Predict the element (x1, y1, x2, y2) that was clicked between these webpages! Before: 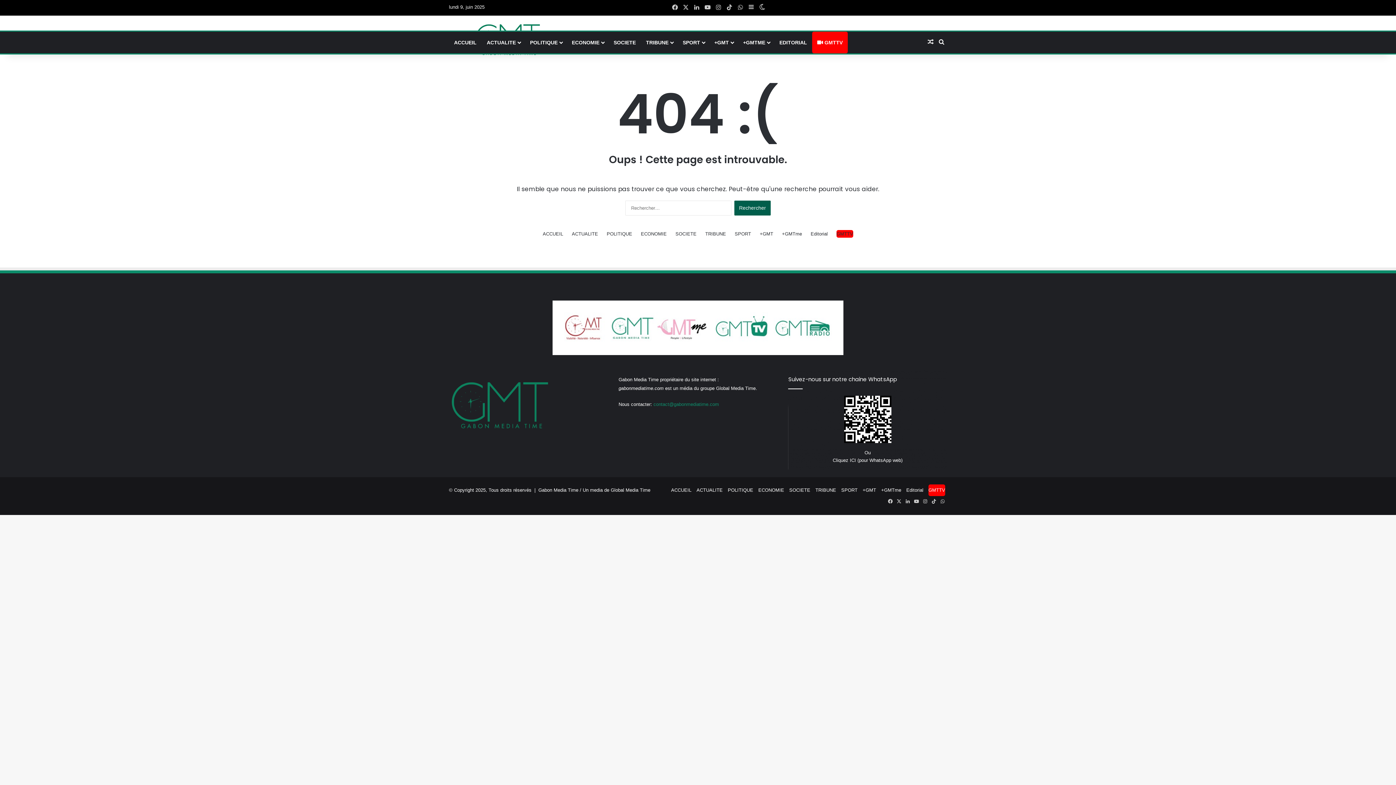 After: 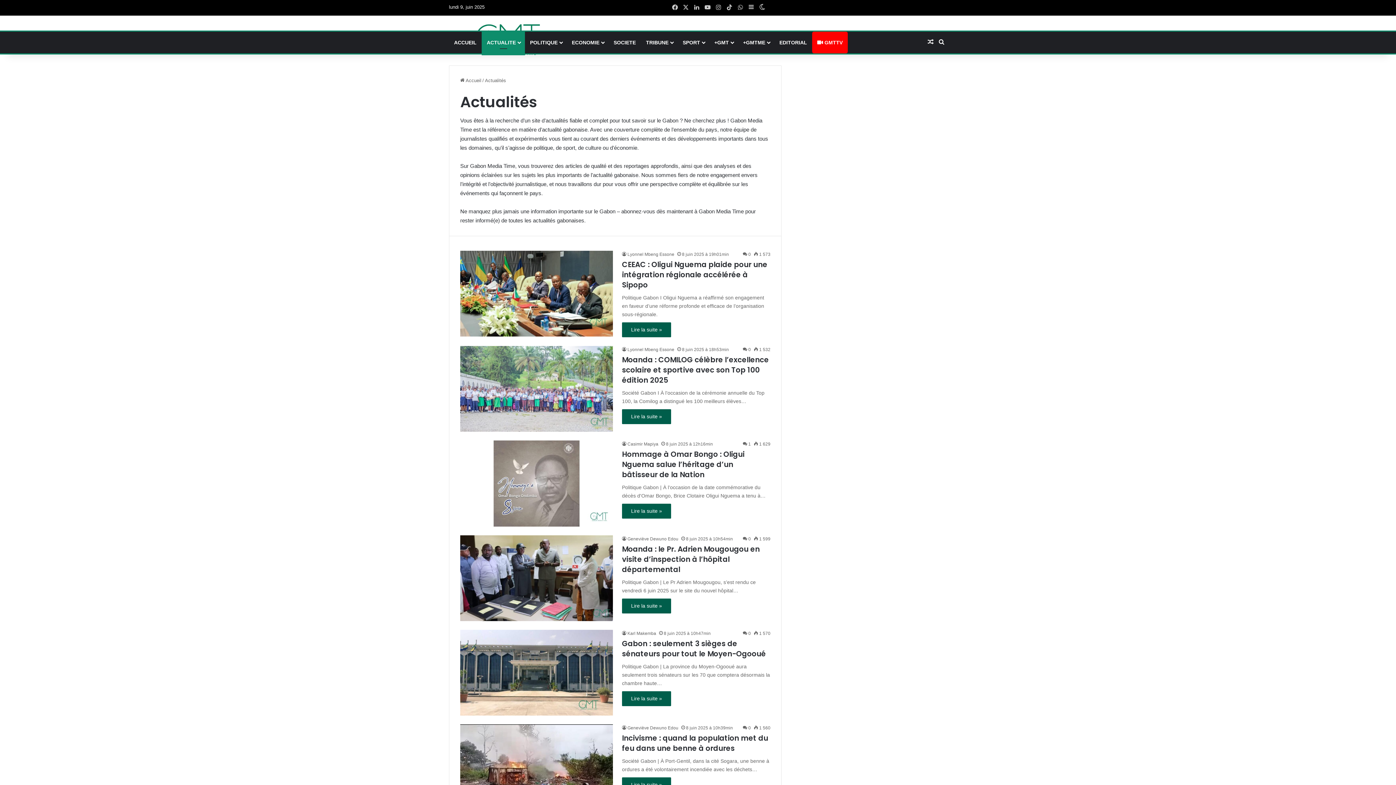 Action: bbox: (696, 487, 722, 493) label: ACTUALITE